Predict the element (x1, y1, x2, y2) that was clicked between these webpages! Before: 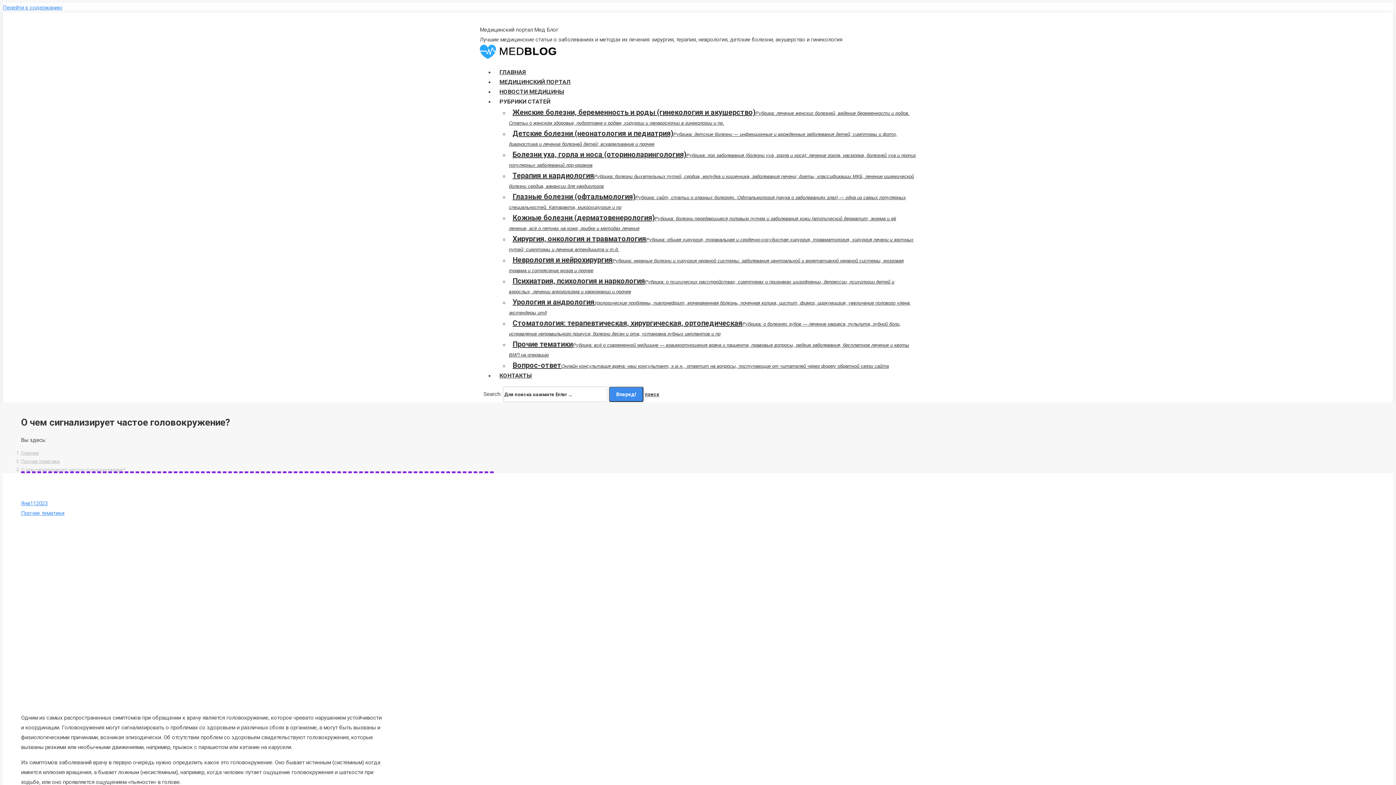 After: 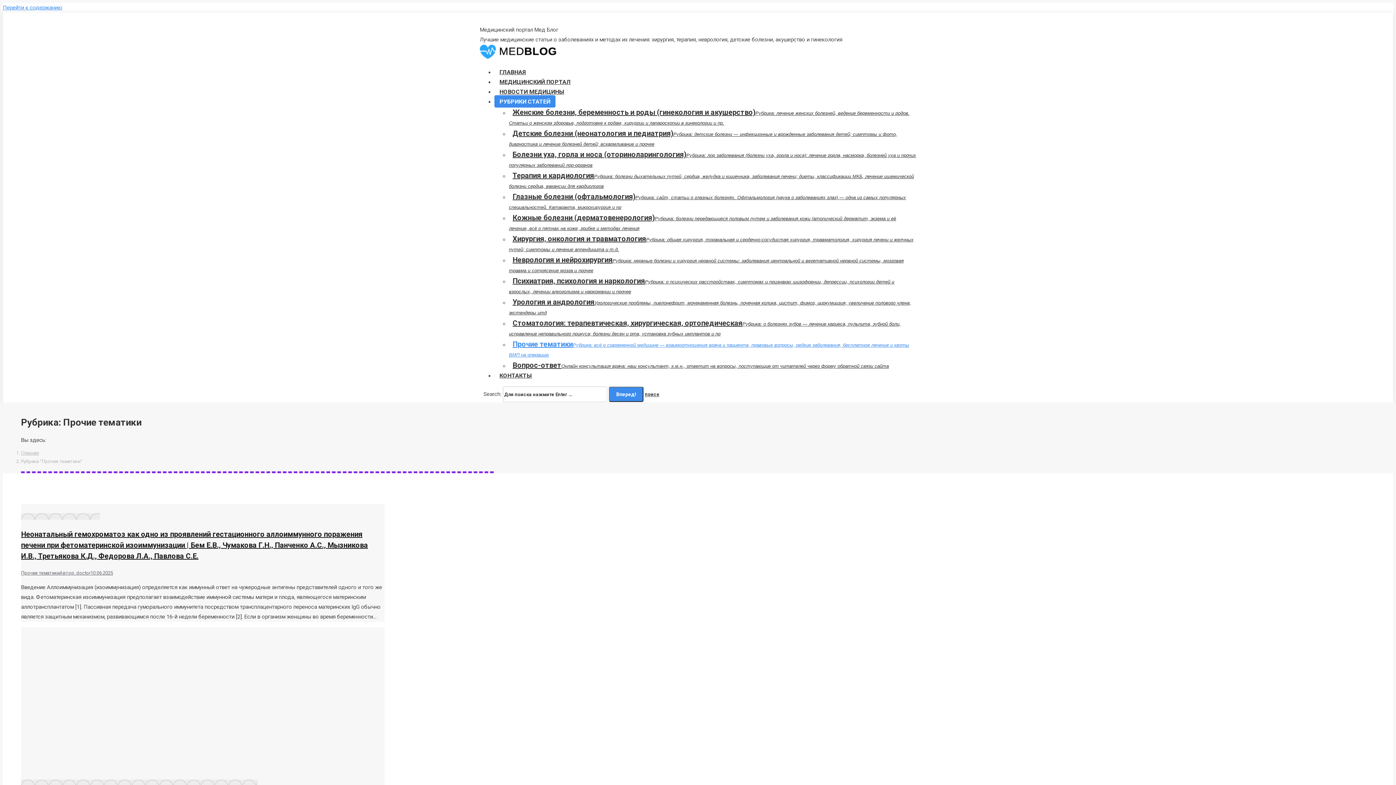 Action: bbox: (21, 510, 64, 516) label: Прочие тематики